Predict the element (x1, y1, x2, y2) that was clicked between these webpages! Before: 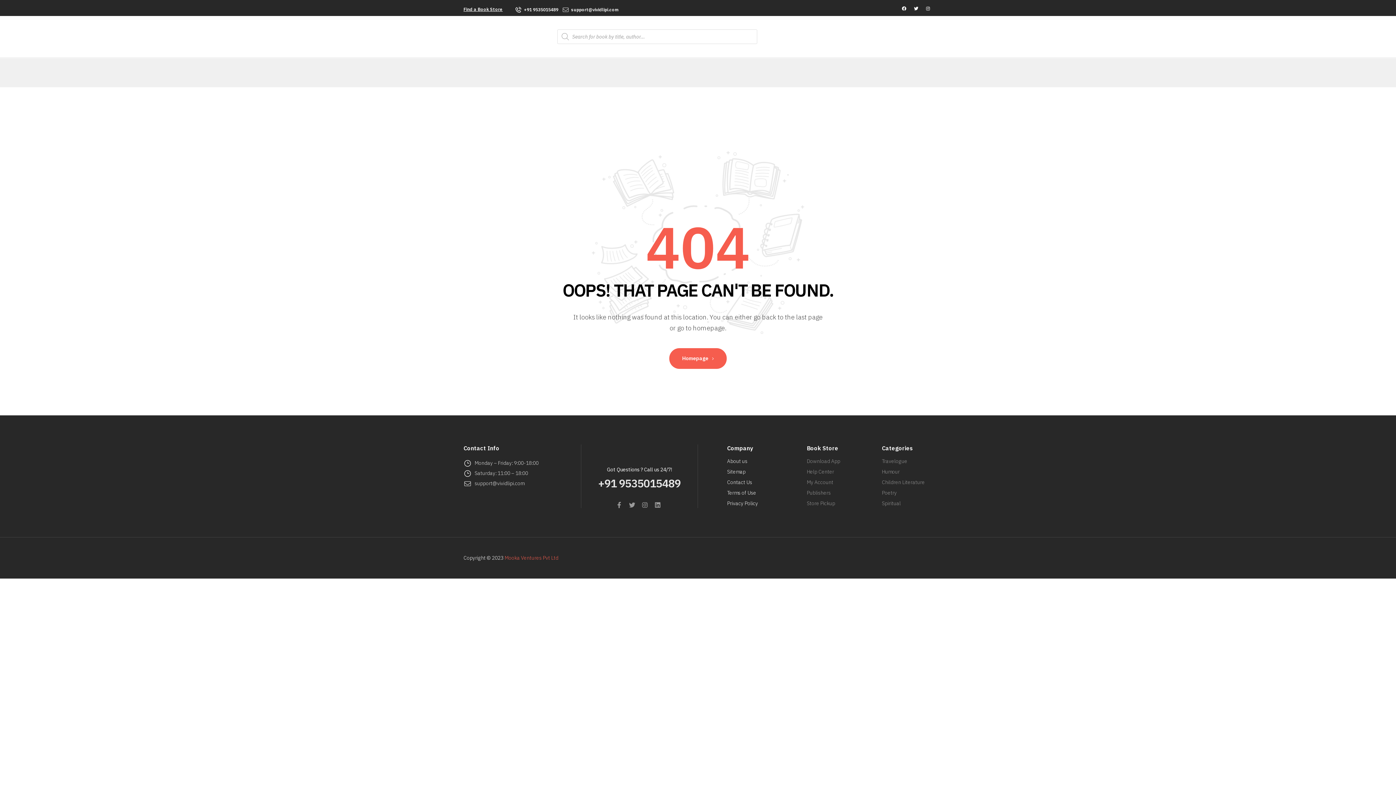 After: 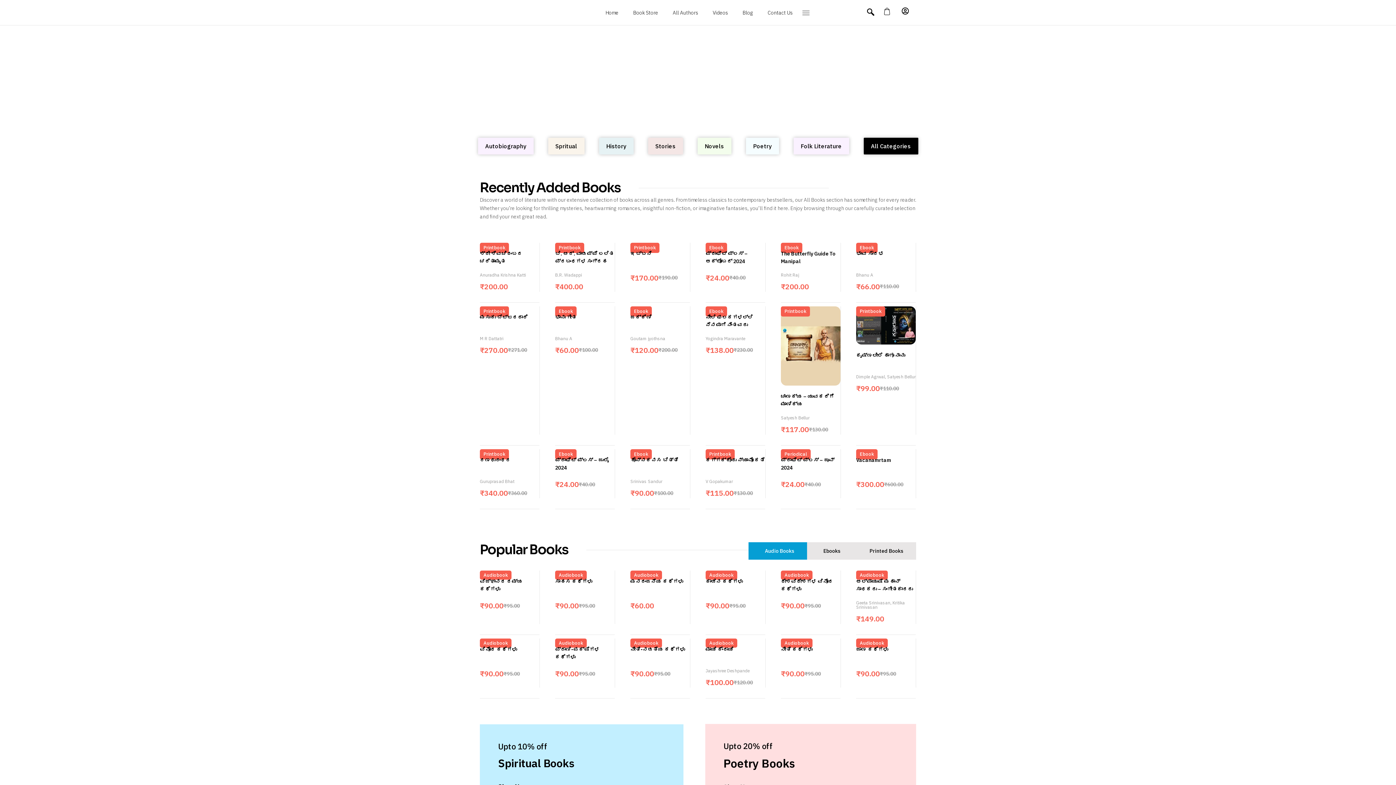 Action: bbox: (463, 32, 518, 40)